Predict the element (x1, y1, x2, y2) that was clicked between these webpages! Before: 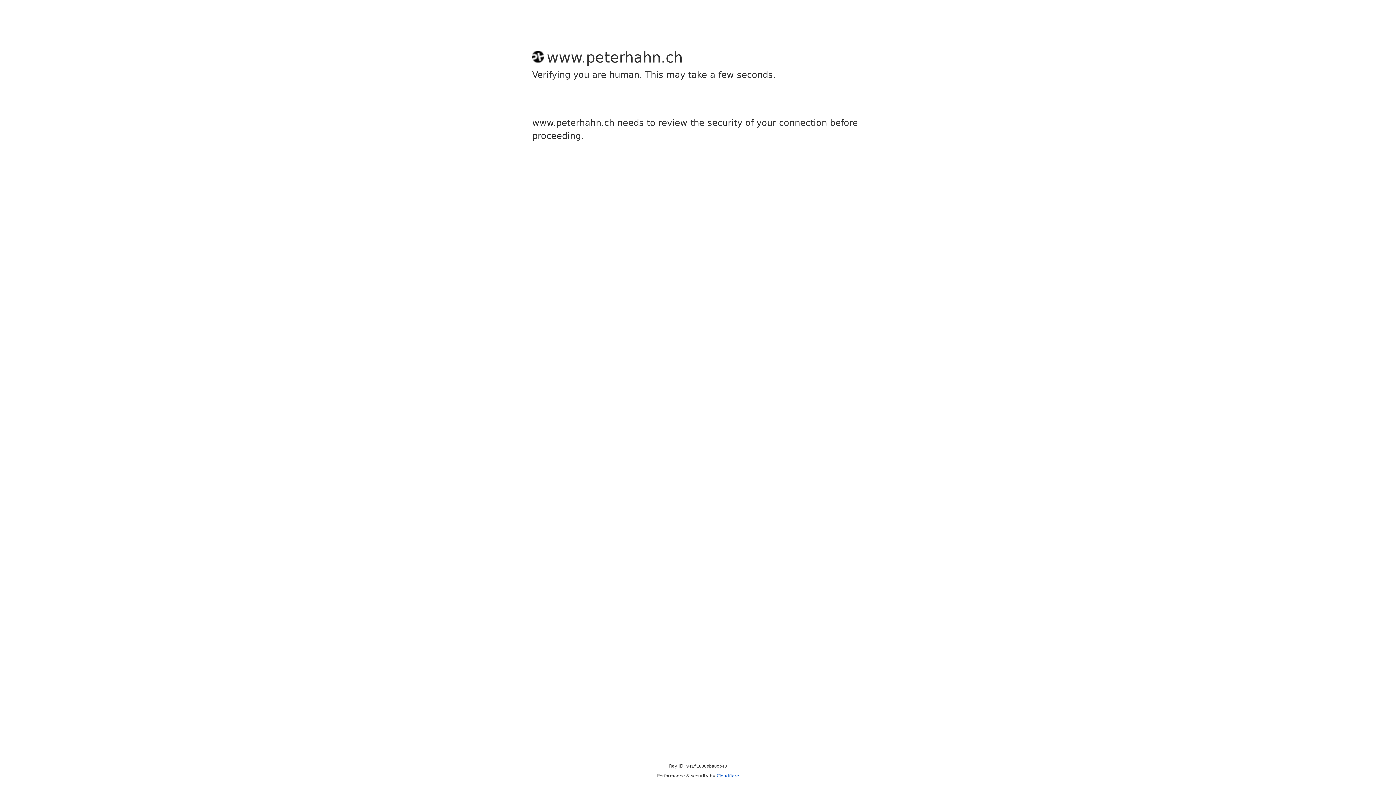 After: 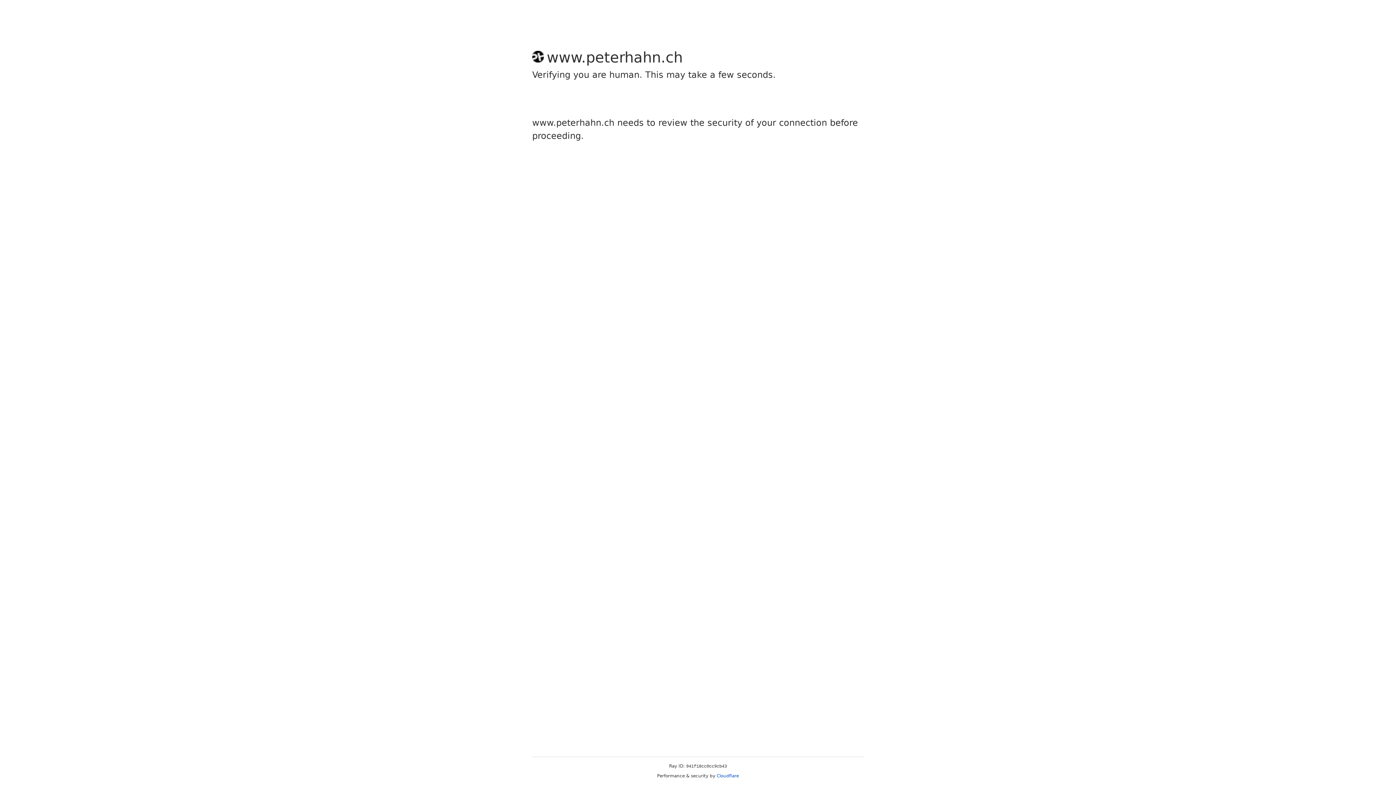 Action: bbox: (716, 773, 739, 778) label: Cloudflare